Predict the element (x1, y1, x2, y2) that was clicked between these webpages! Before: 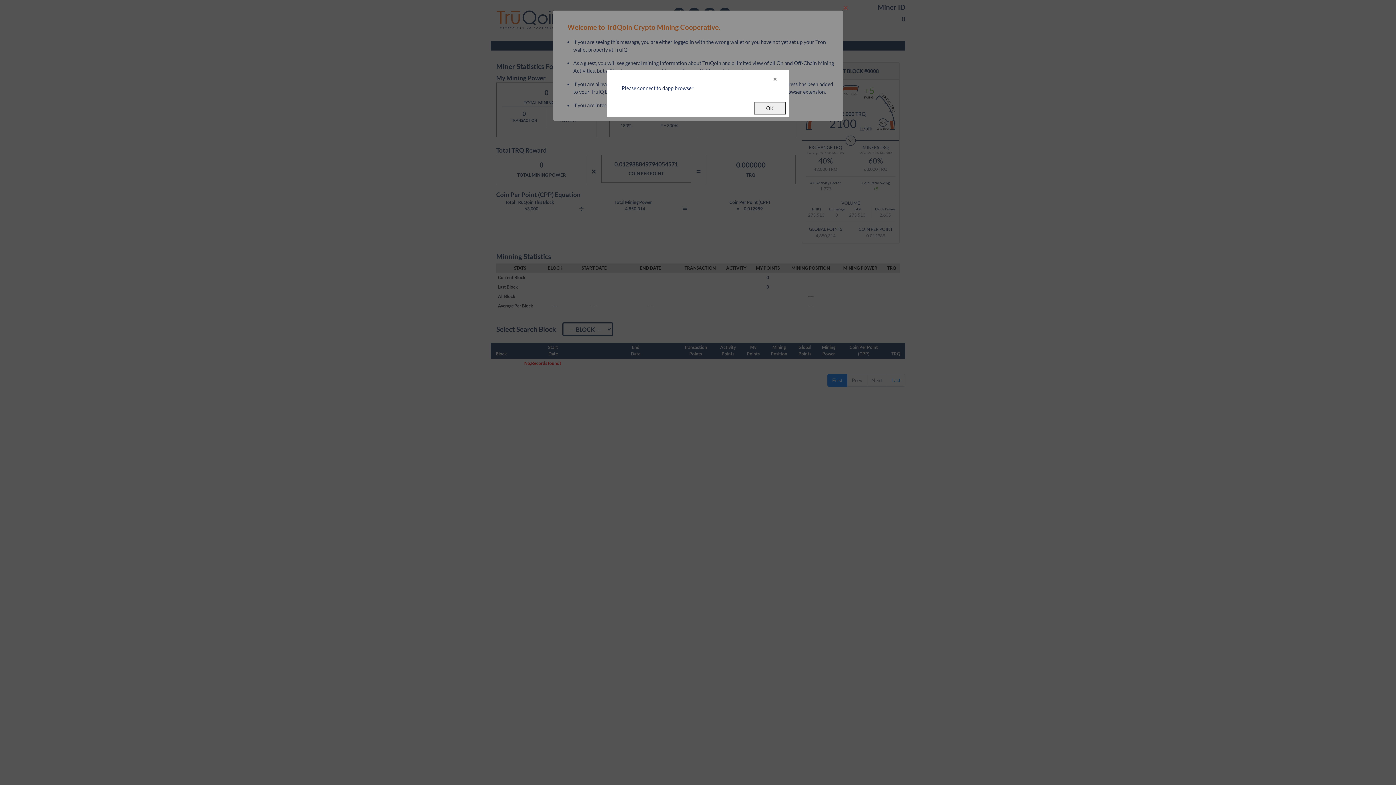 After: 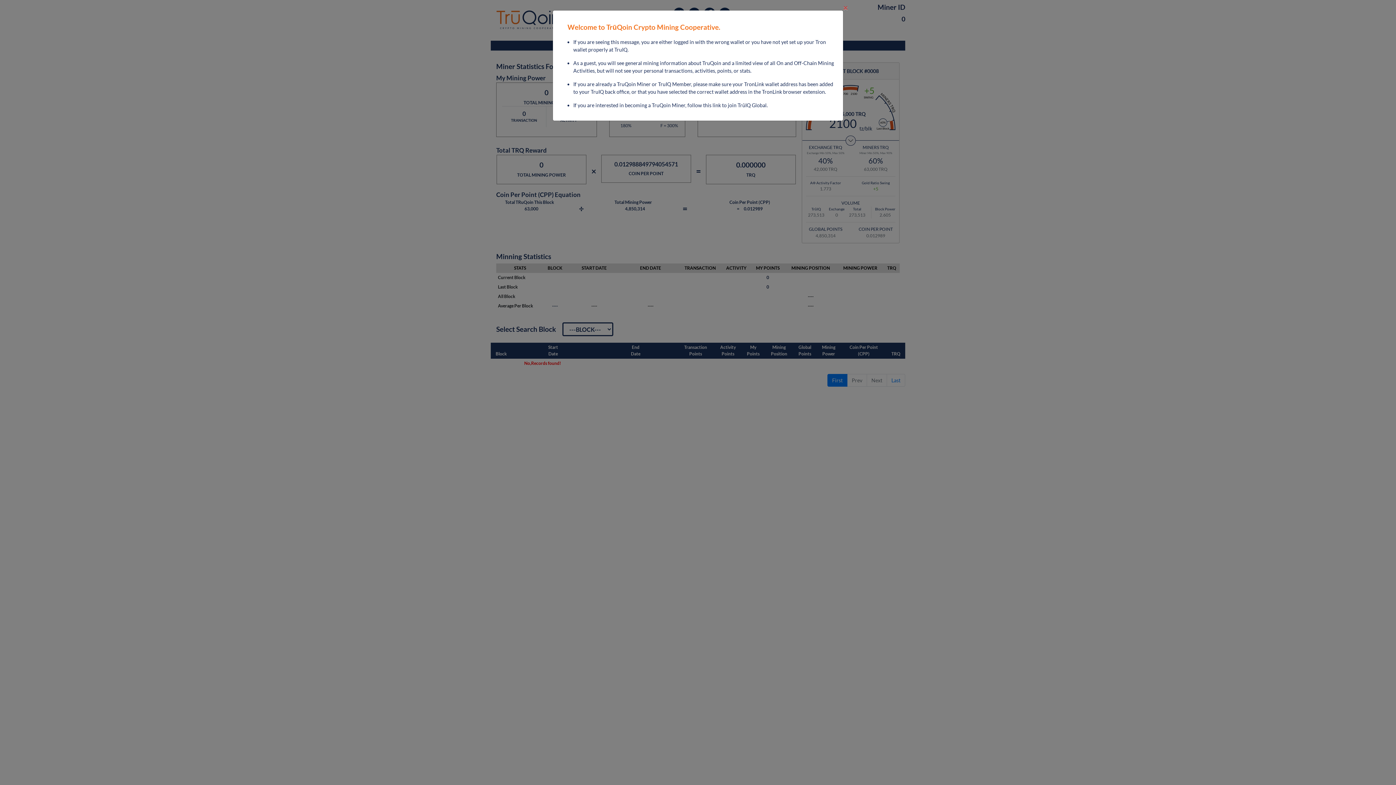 Action: bbox: (771, 75, 778, 82)